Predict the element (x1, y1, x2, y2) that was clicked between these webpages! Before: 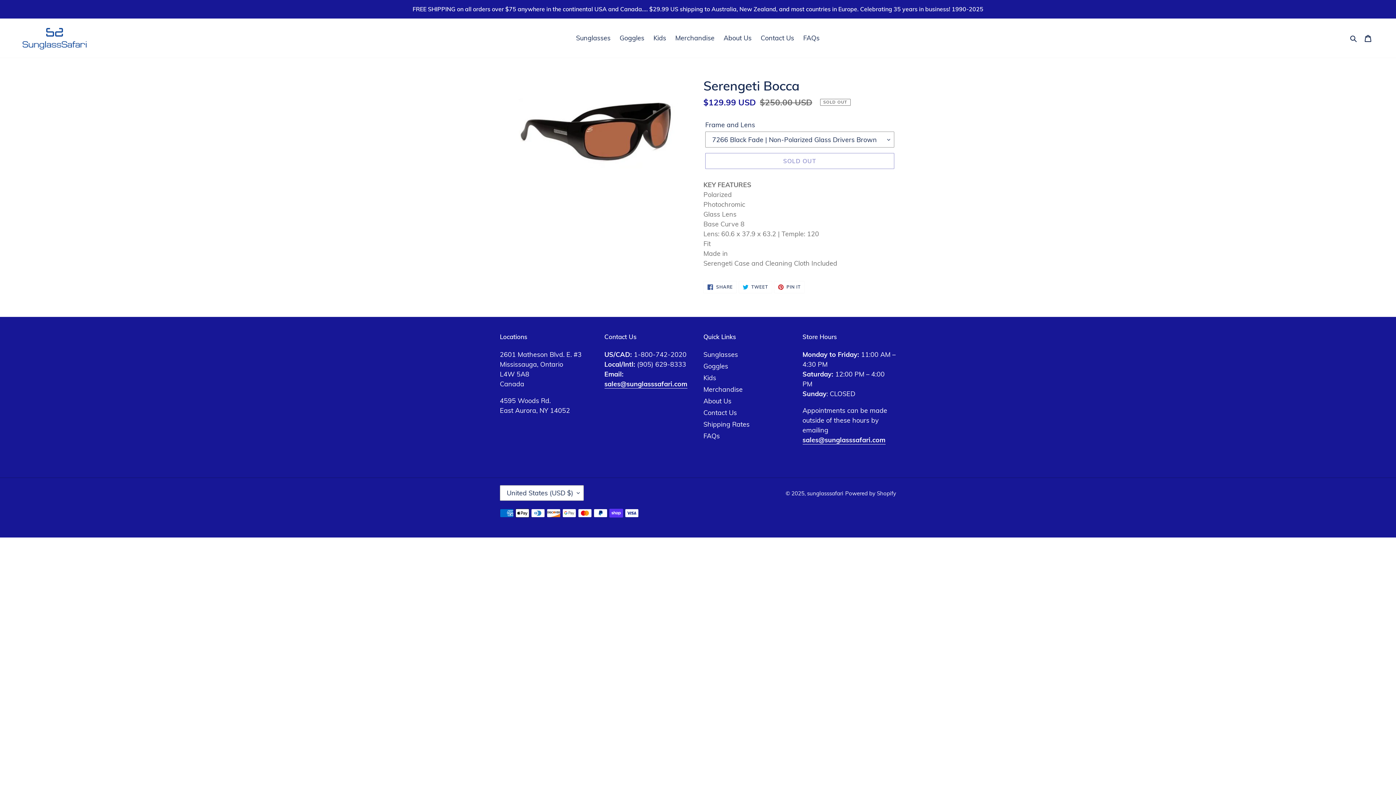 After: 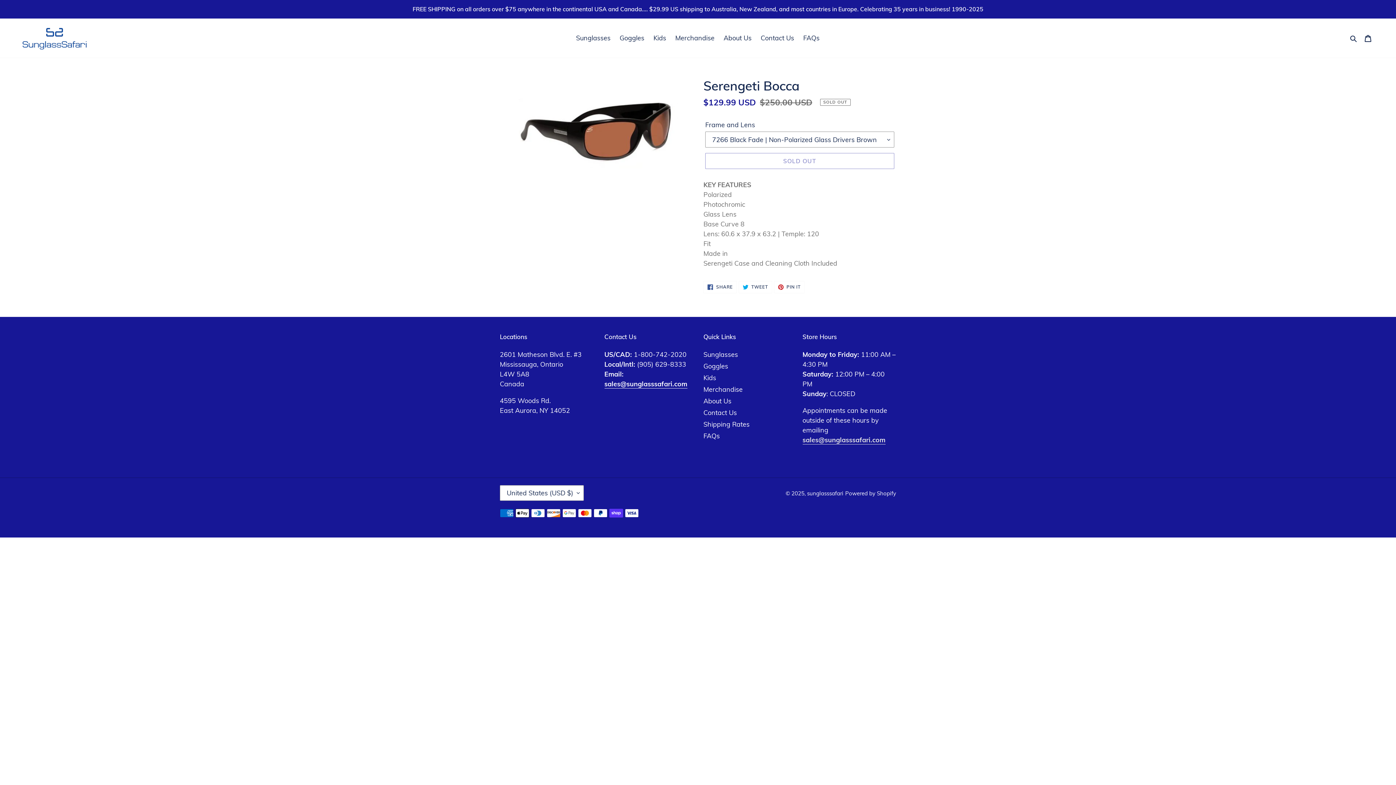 Action: label: sales@sunglasssafari.com bbox: (802, 436, 885, 444)